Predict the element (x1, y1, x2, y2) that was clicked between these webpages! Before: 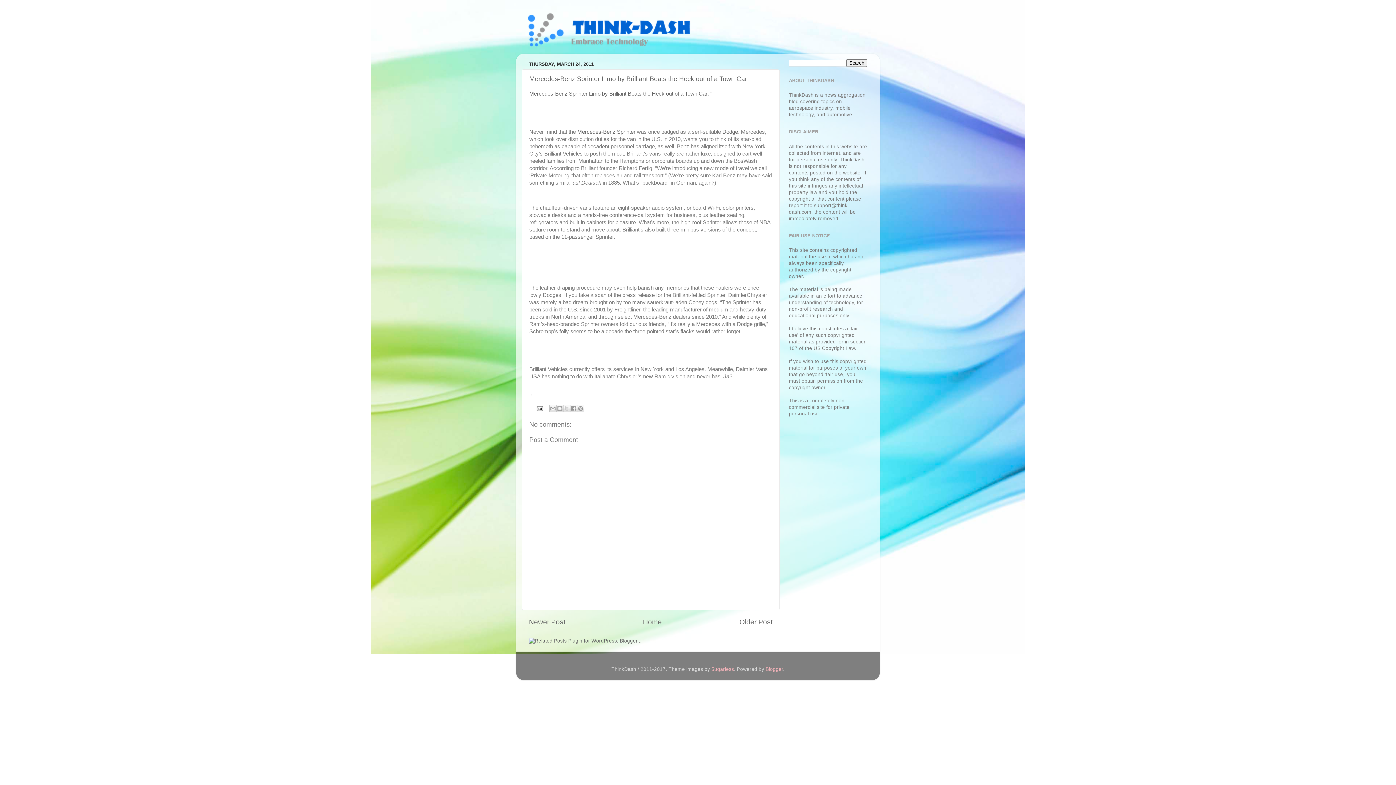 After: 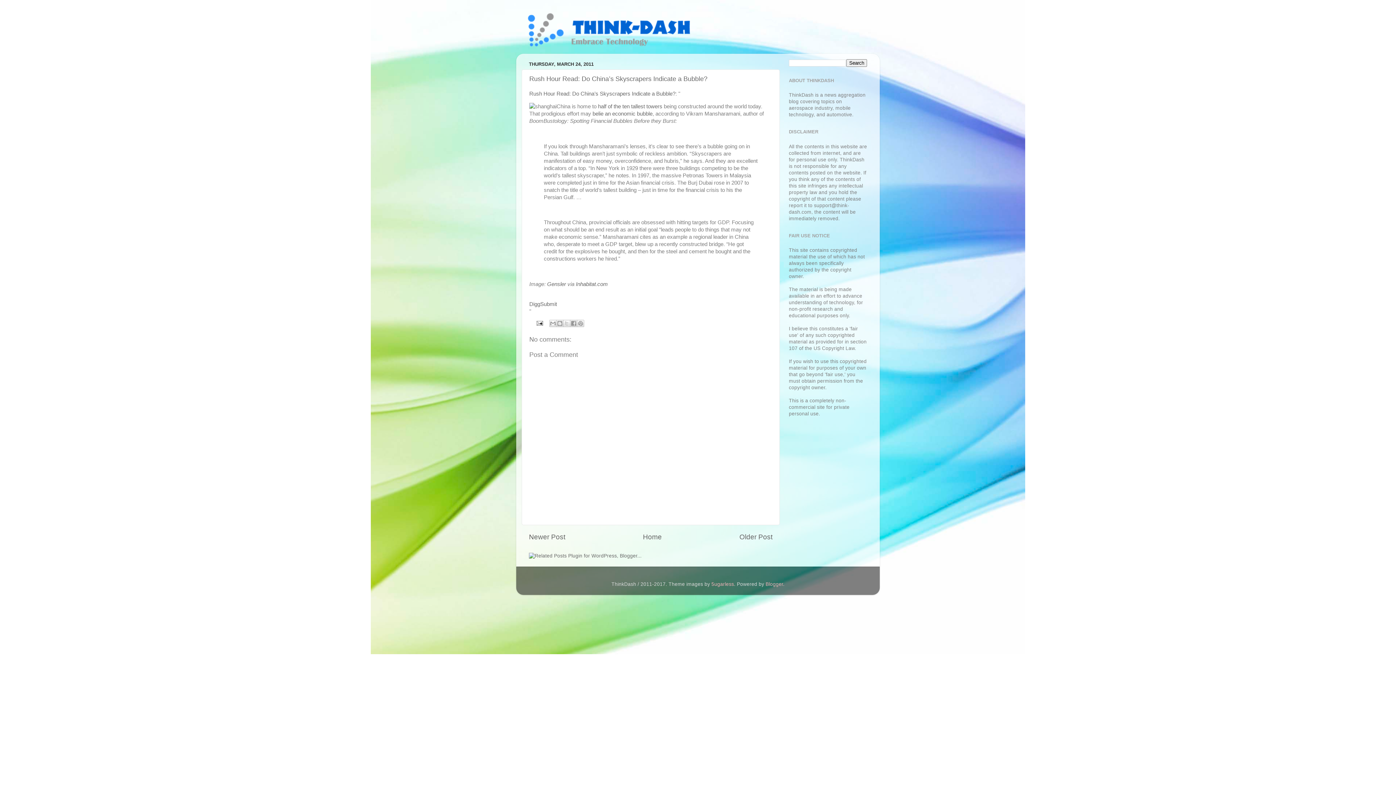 Action: bbox: (739, 618, 772, 626) label: Older Post